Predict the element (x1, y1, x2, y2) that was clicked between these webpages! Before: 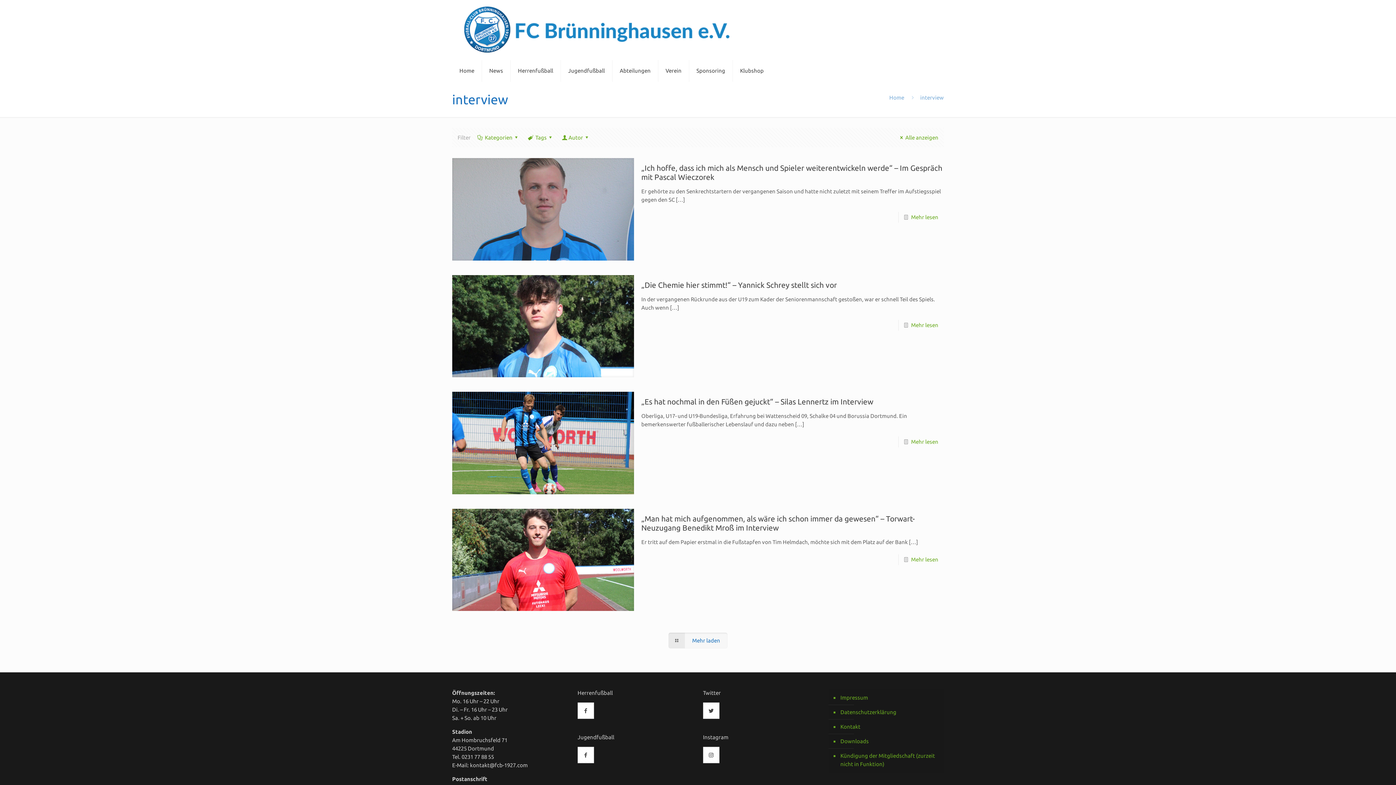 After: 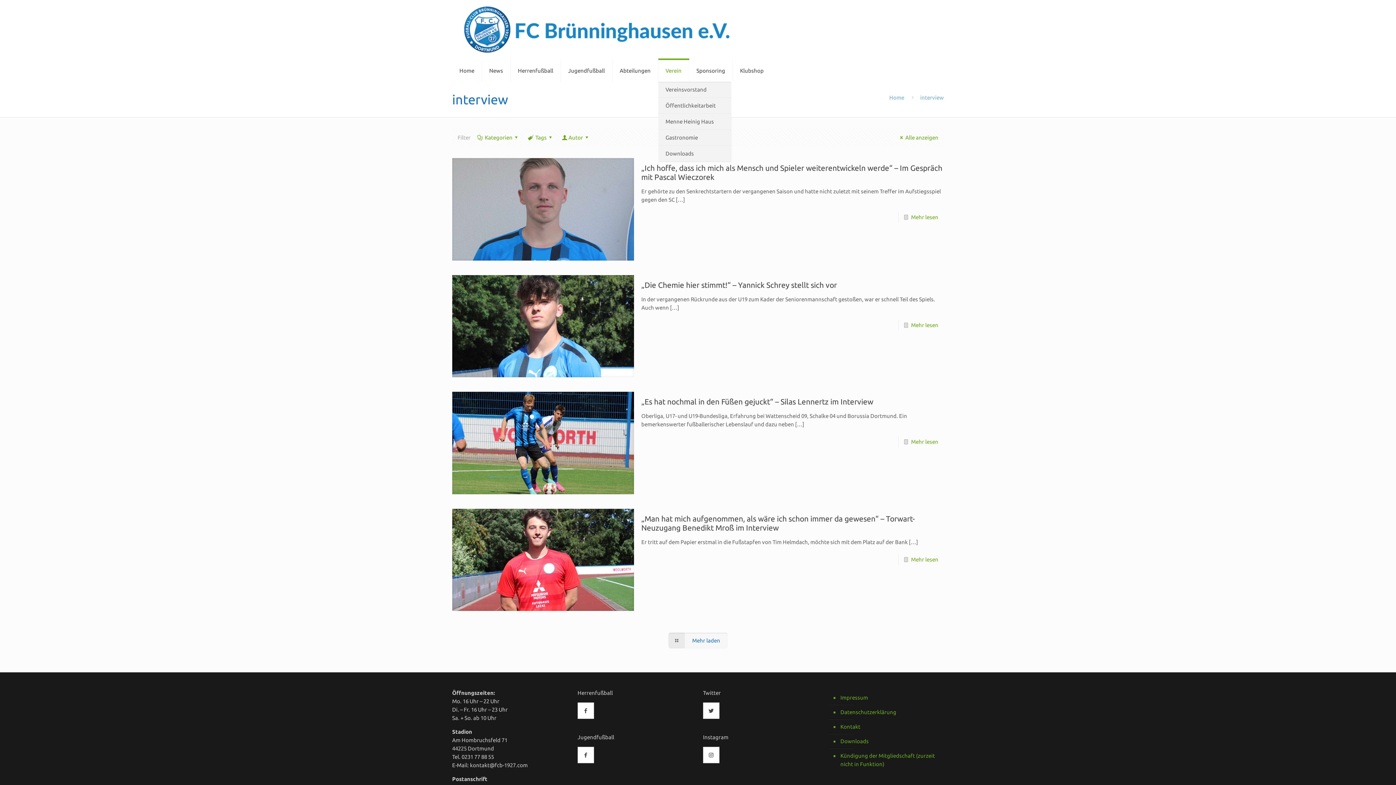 Action: bbox: (658, 60, 689, 81) label: Verein